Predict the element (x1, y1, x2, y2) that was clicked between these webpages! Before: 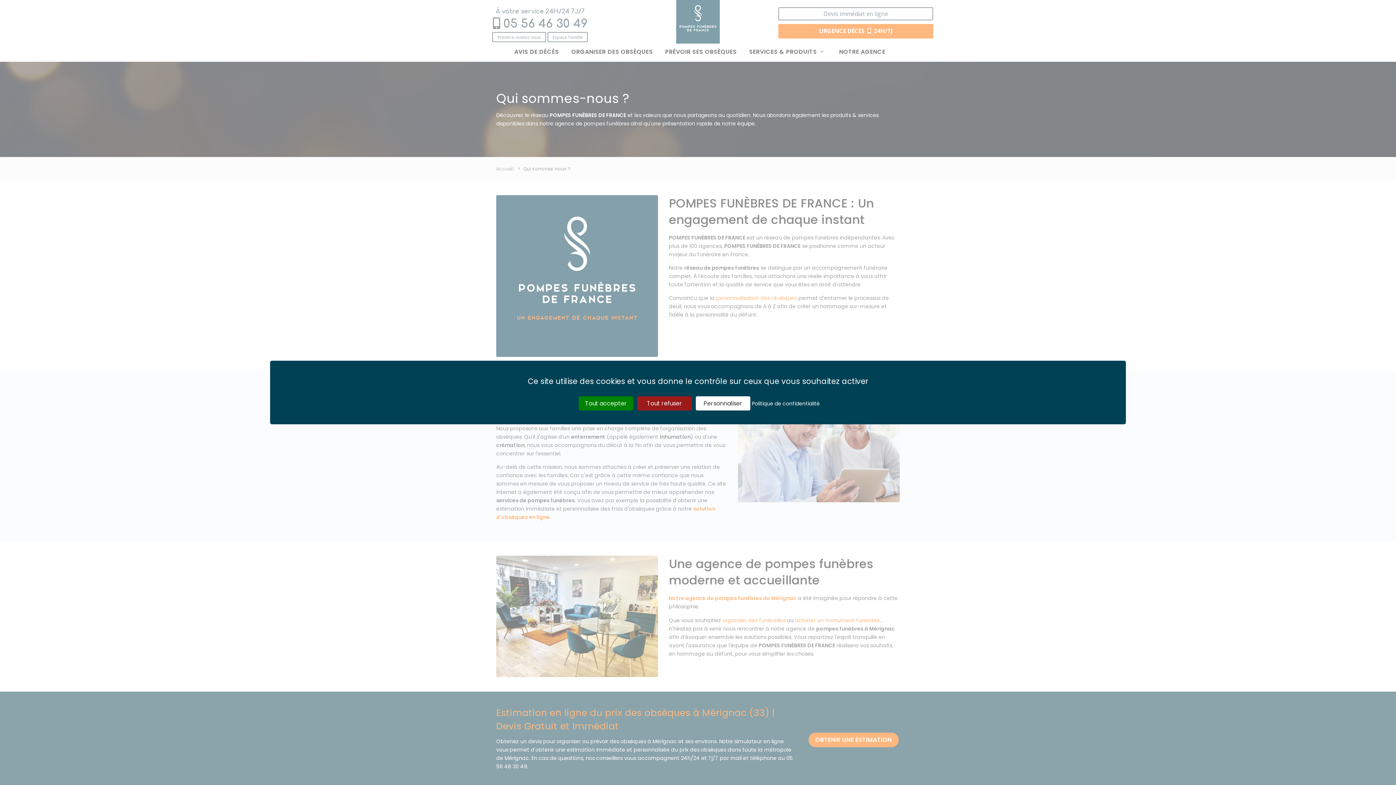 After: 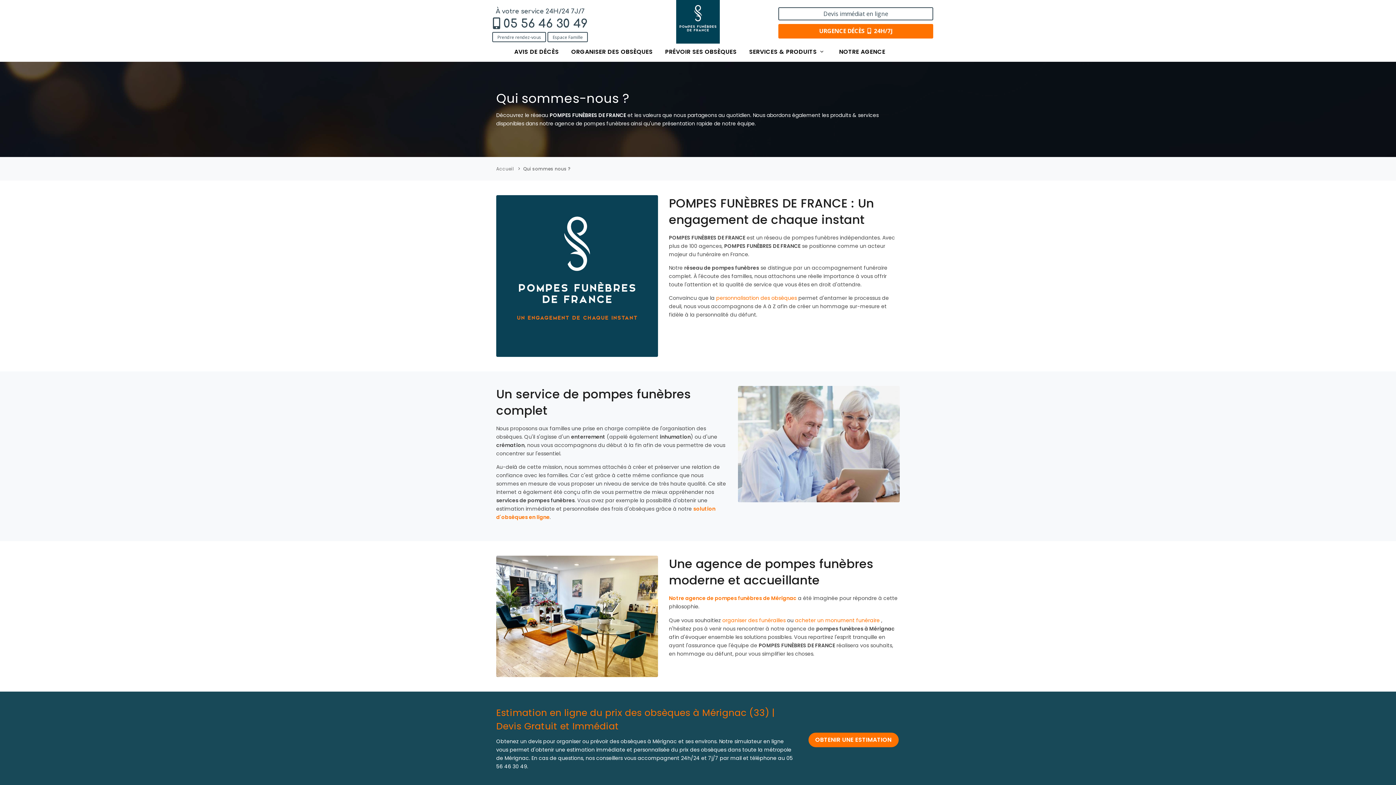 Action: bbox: (578, 396, 633, 410) label: Tout accepter